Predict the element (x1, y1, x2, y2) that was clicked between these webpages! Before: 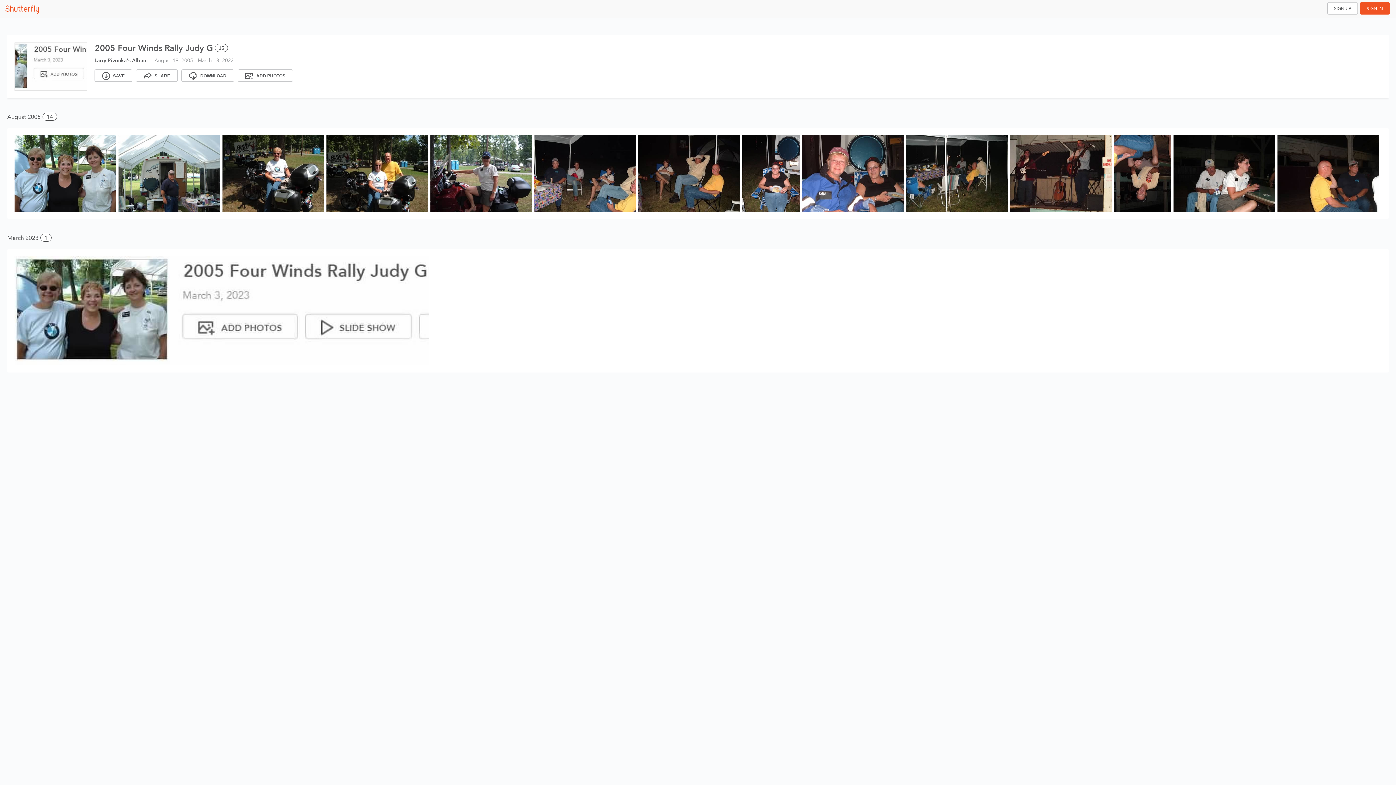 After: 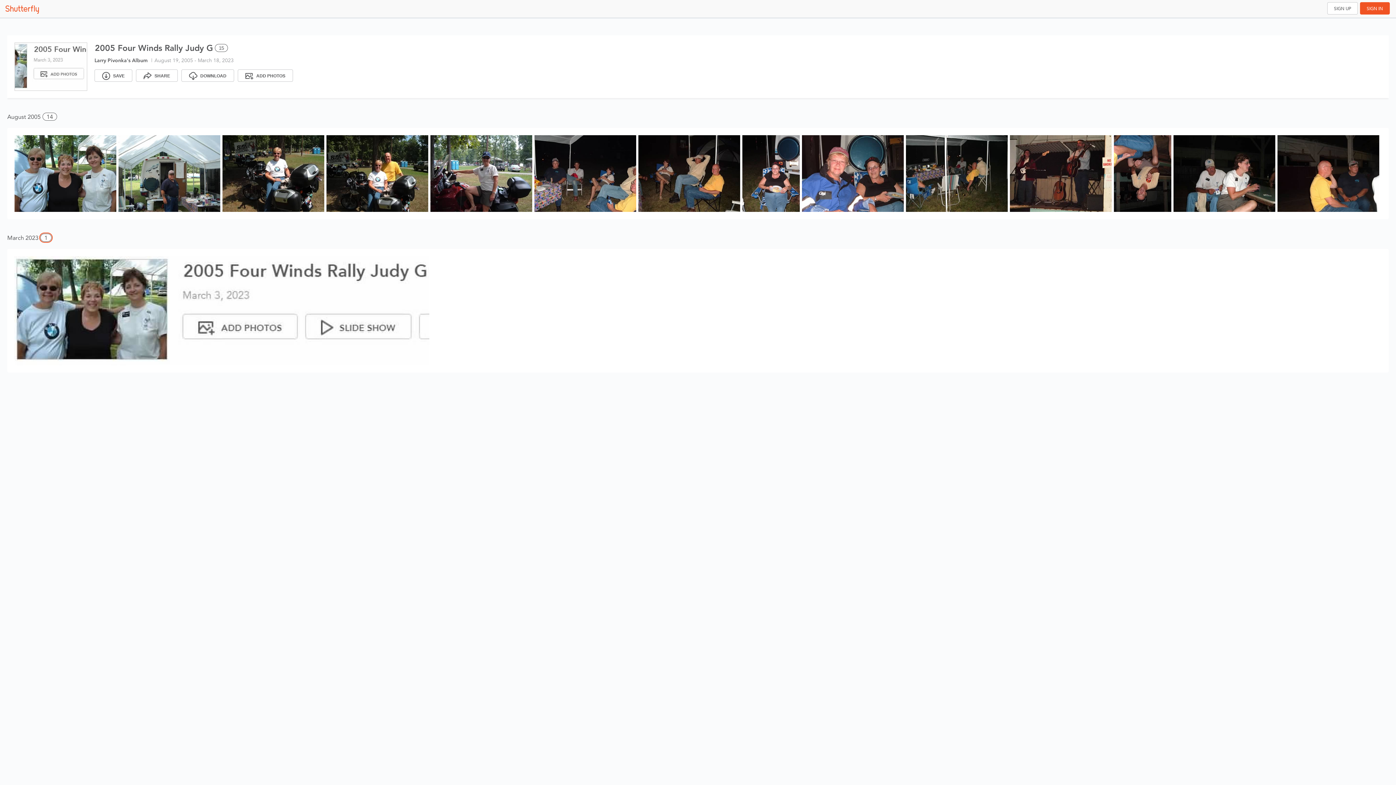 Action: label: 1 bbox: (40, 233, 51, 241)